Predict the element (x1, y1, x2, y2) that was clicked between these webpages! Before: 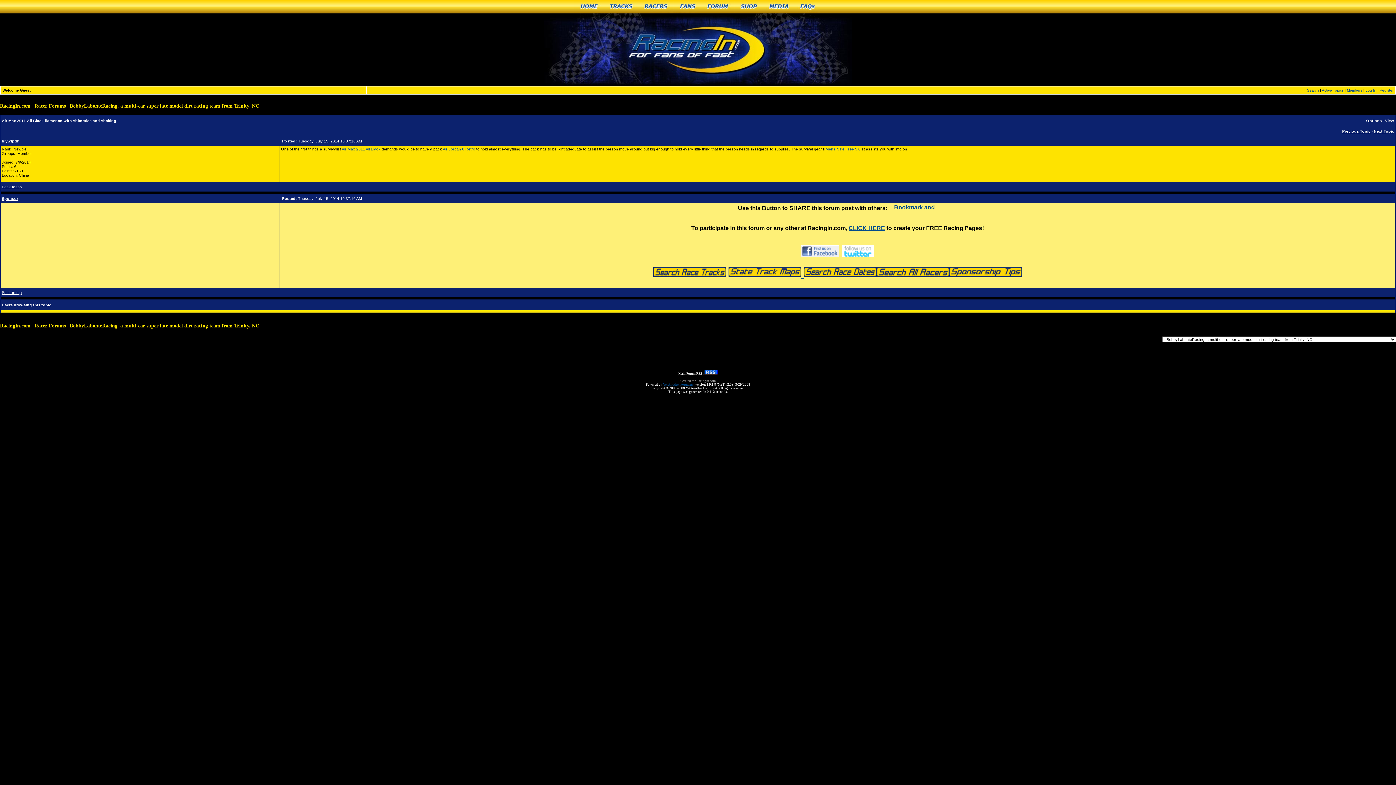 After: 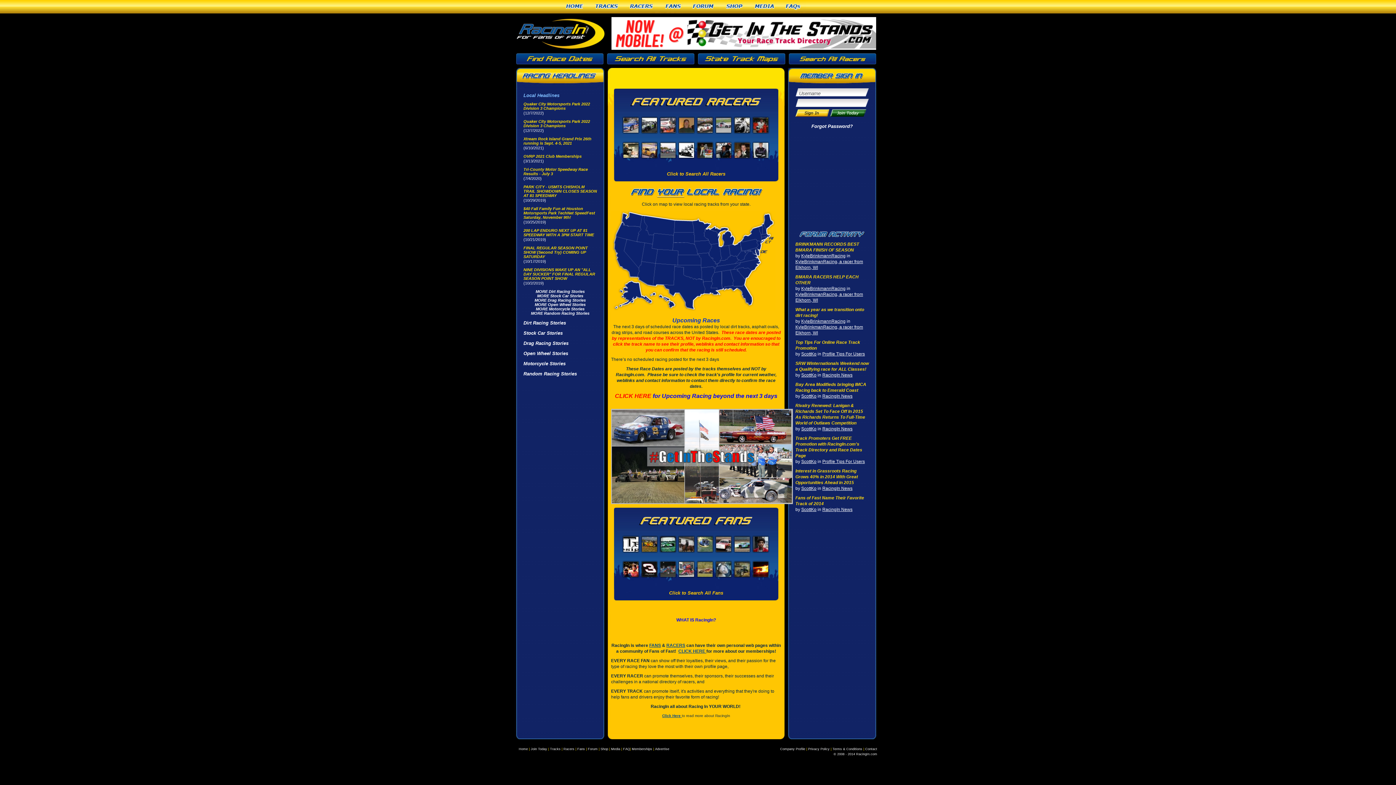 Action: label: Home bbox: (574, 0, 604, 13)